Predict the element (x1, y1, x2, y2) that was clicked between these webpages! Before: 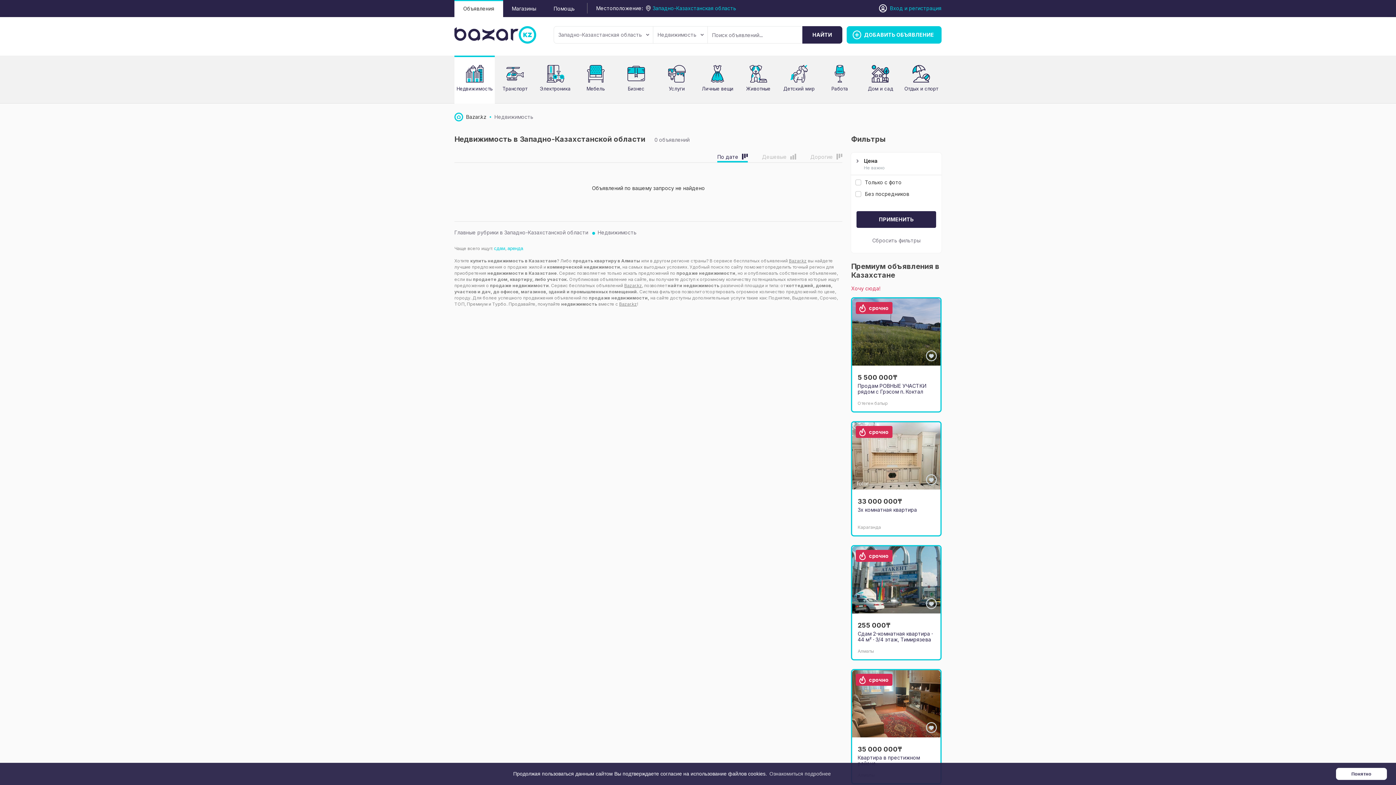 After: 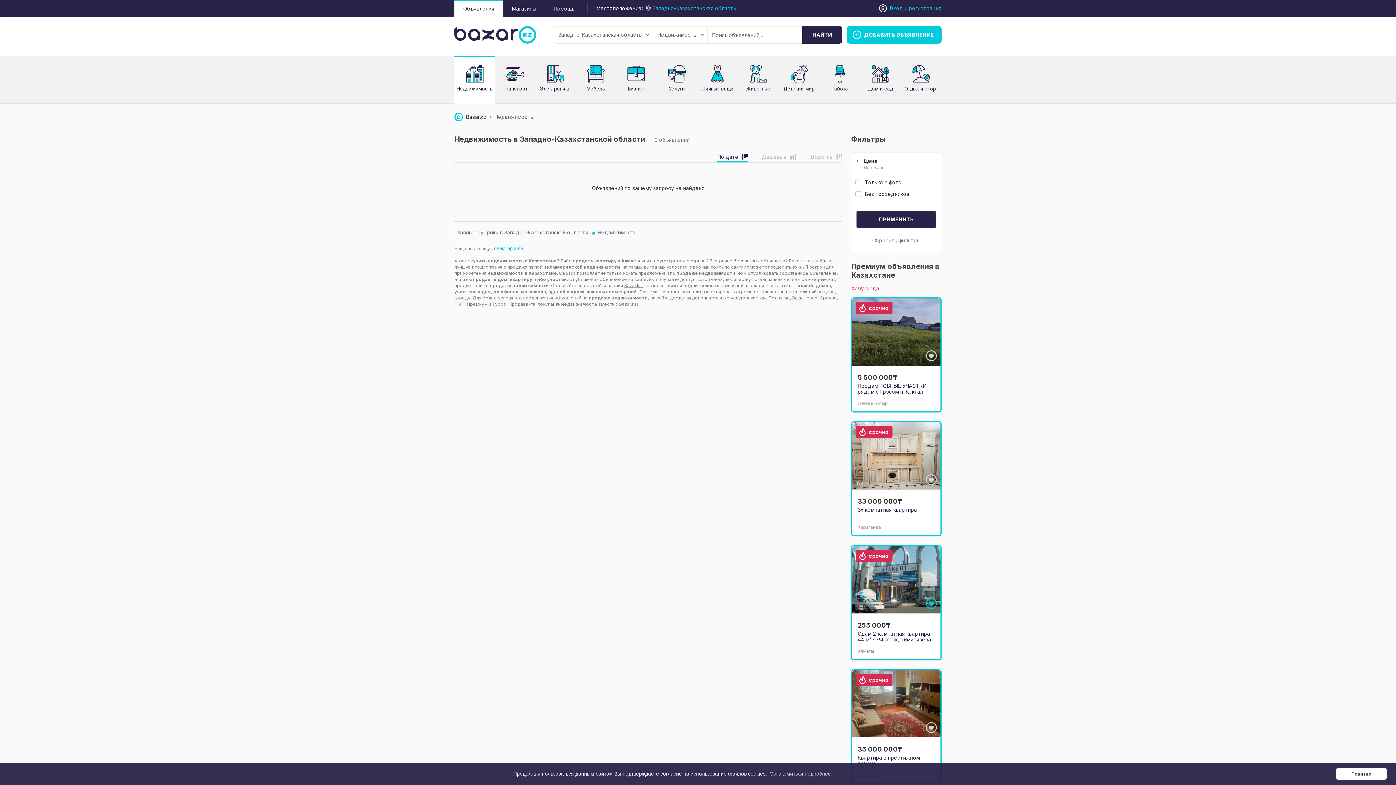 Action: bbox: (926, 598, 937, 609)